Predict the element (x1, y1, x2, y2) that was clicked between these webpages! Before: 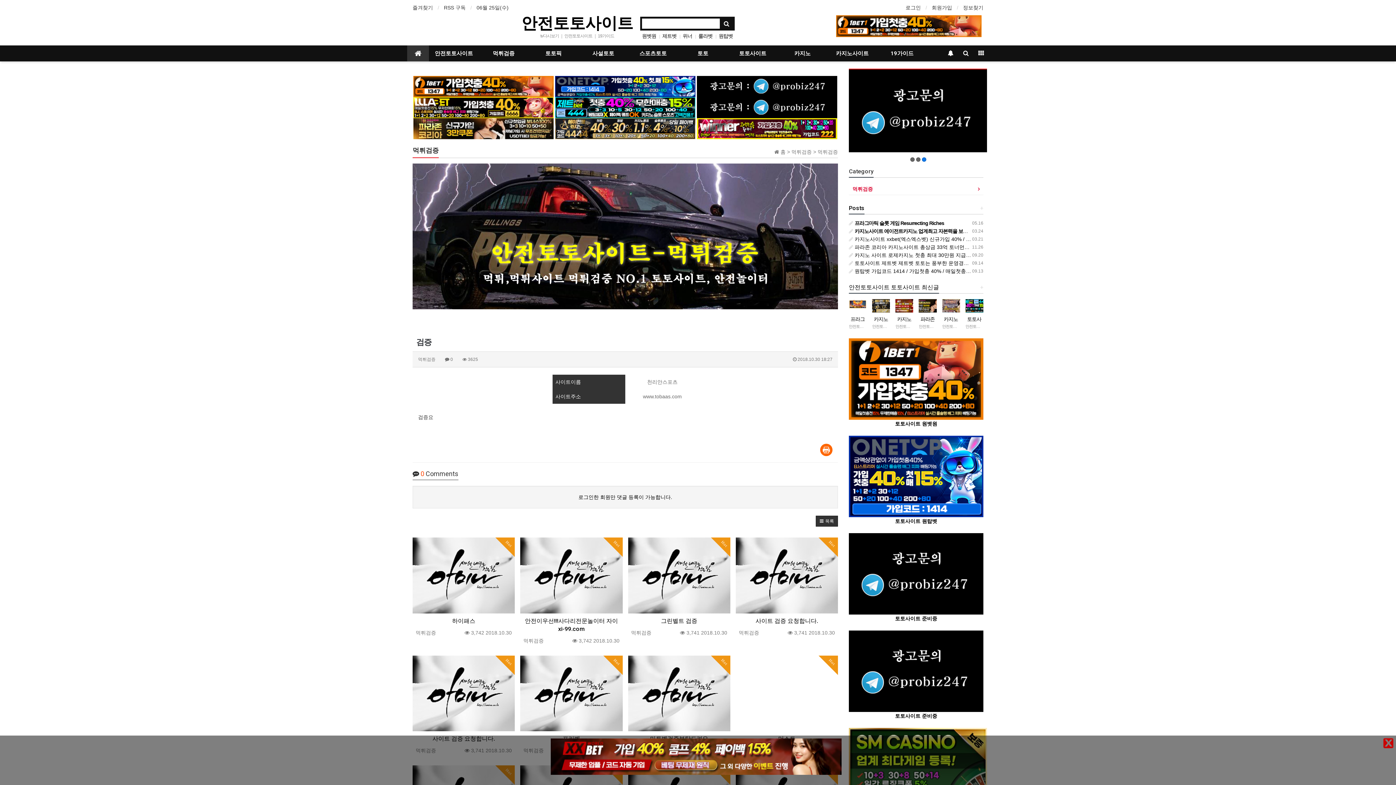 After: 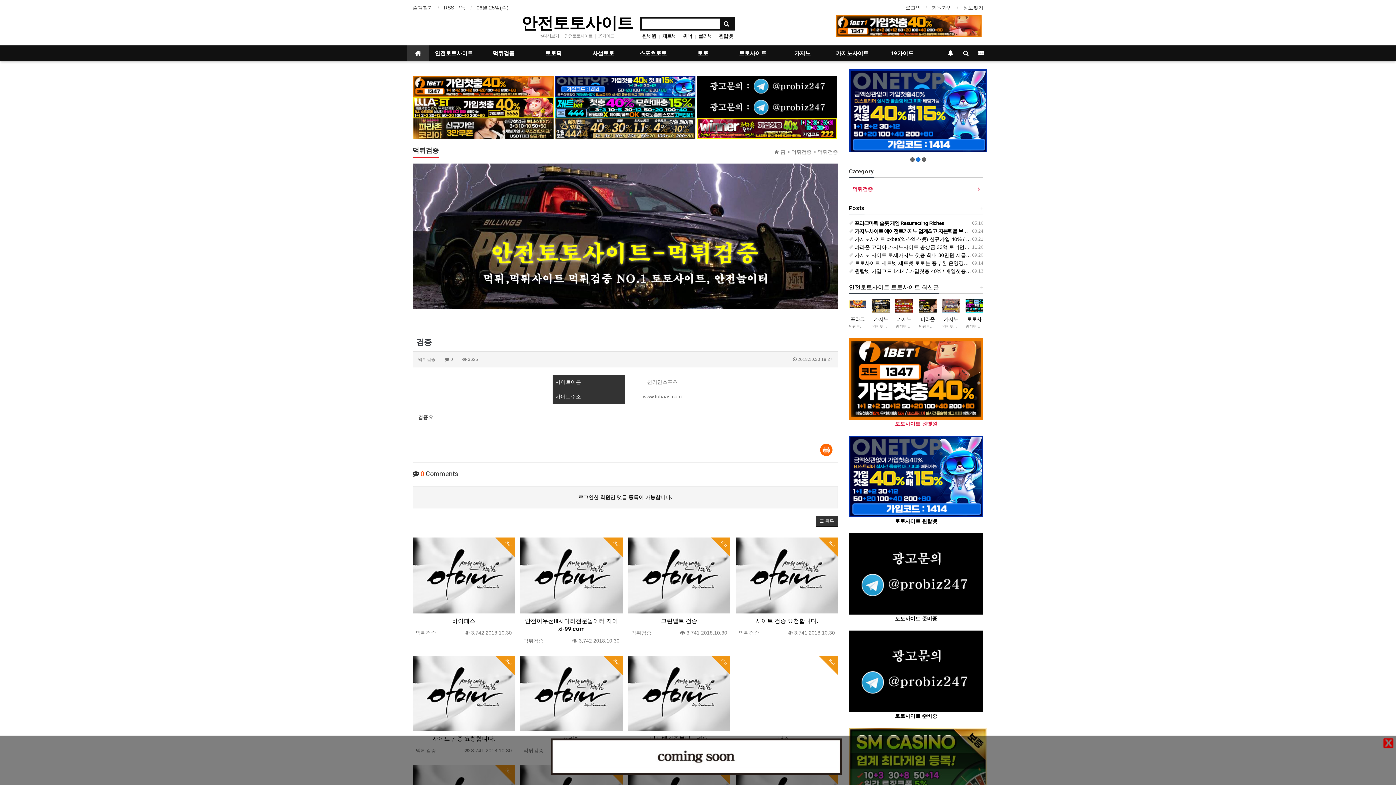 Action: label: 
토토사이트 원벳원 bbox: (849, 375, 983, 426)